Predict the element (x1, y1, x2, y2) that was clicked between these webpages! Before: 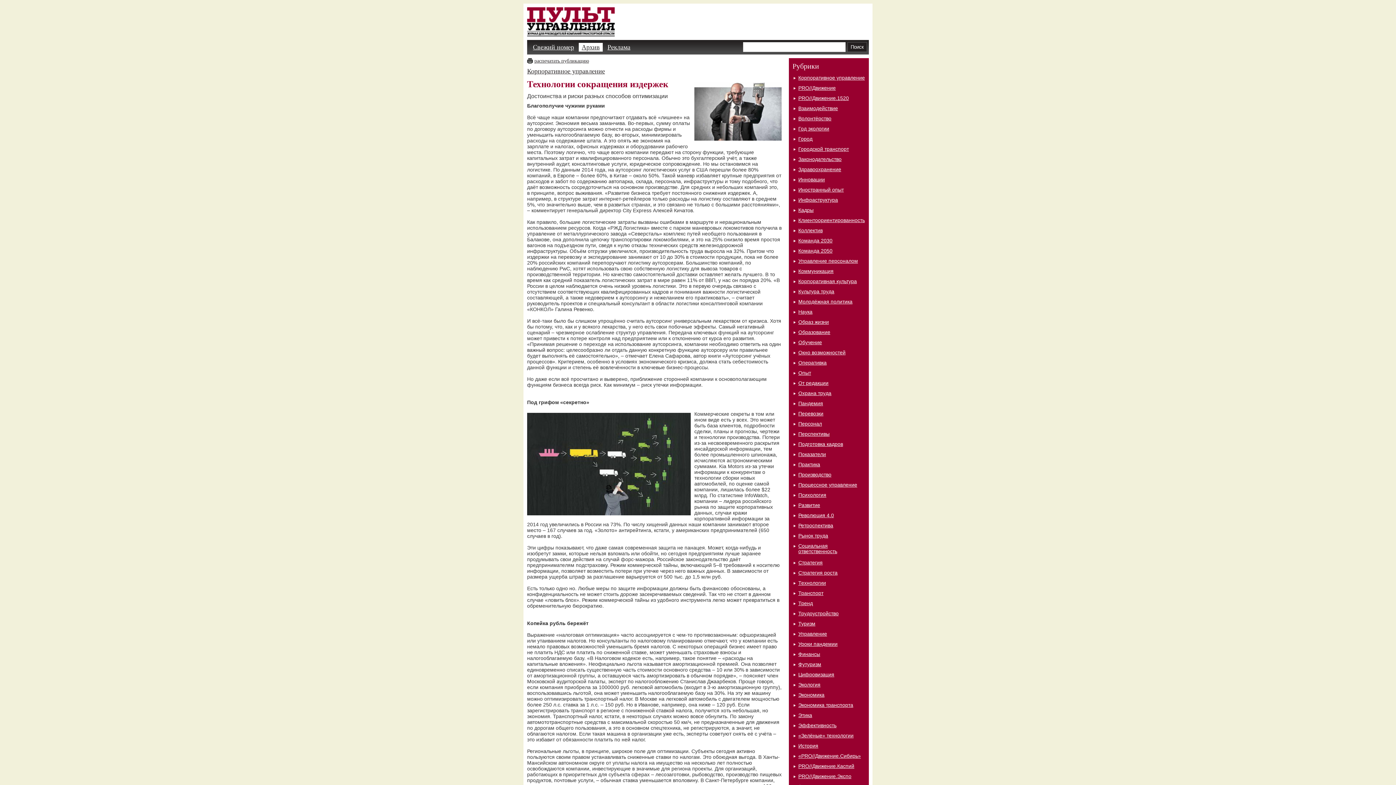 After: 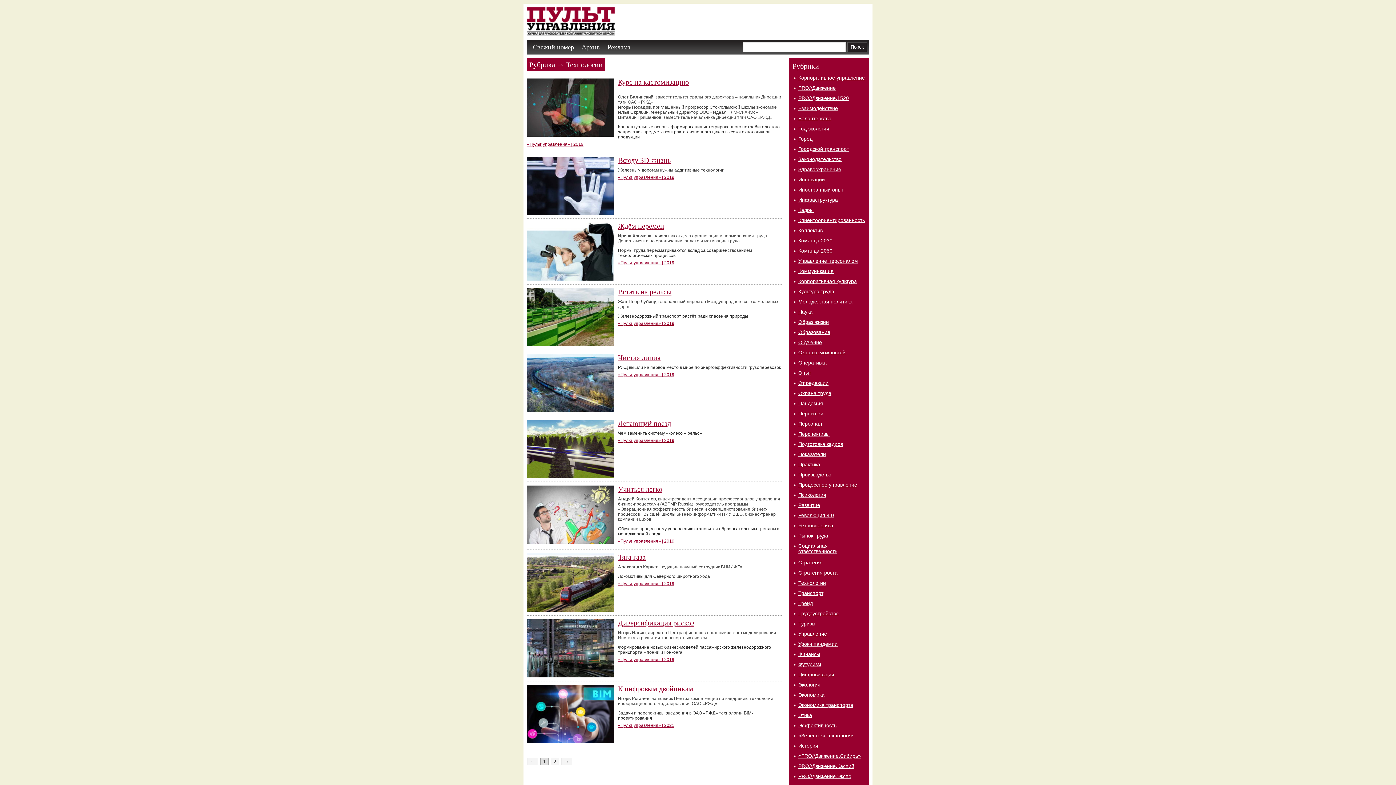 Action: label: Технологии bbox: (798, 580, 826, 586)